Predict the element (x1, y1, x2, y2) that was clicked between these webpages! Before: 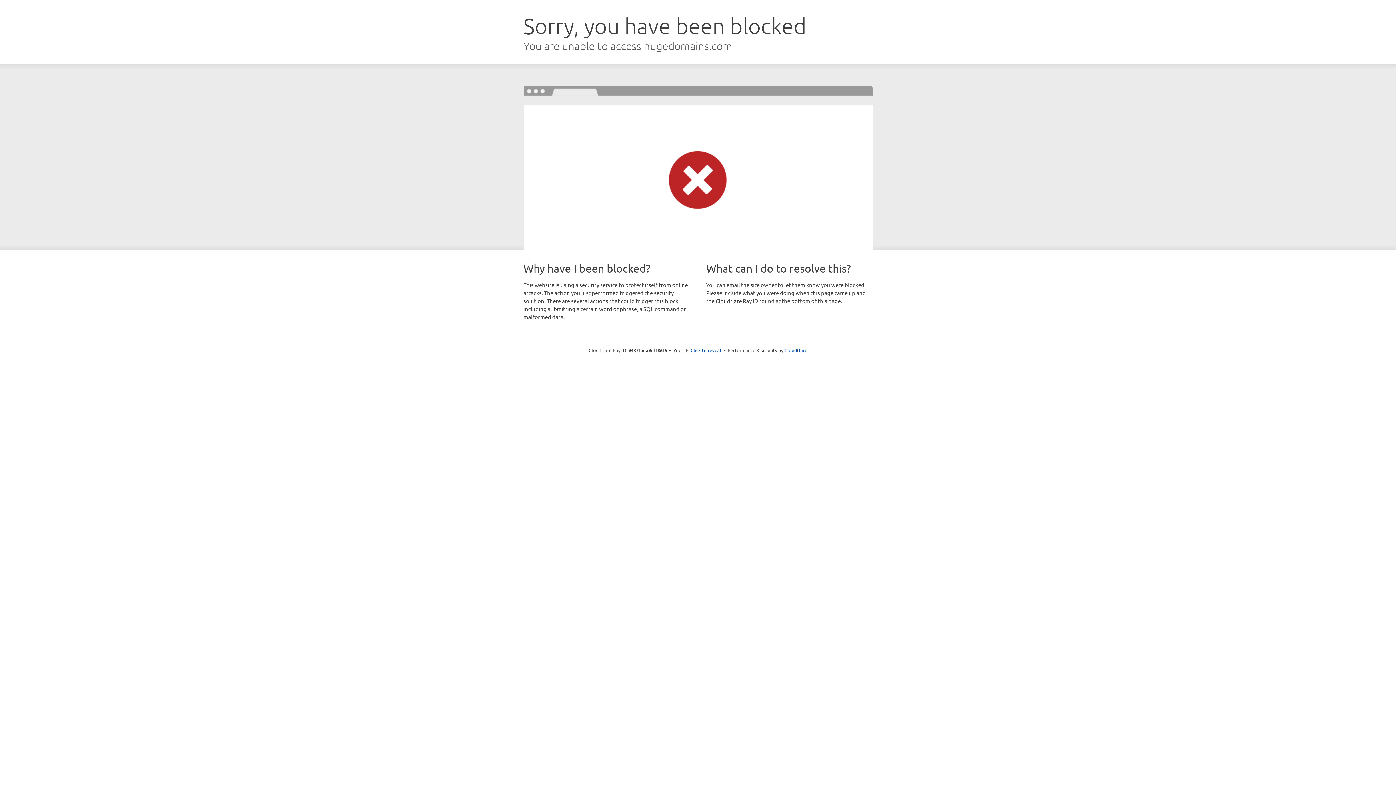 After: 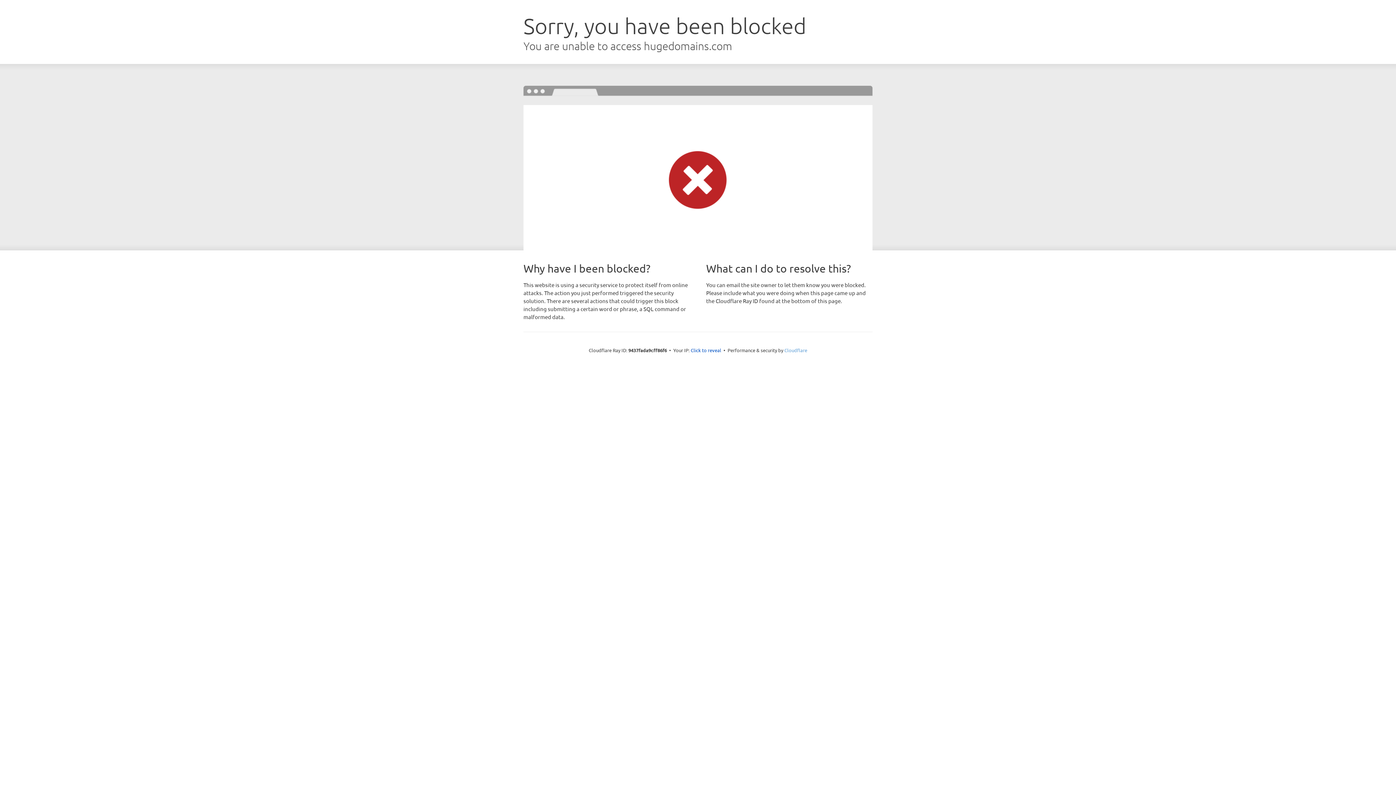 Action: label: Cloudflare bbox: (784, 347, 807, 353)